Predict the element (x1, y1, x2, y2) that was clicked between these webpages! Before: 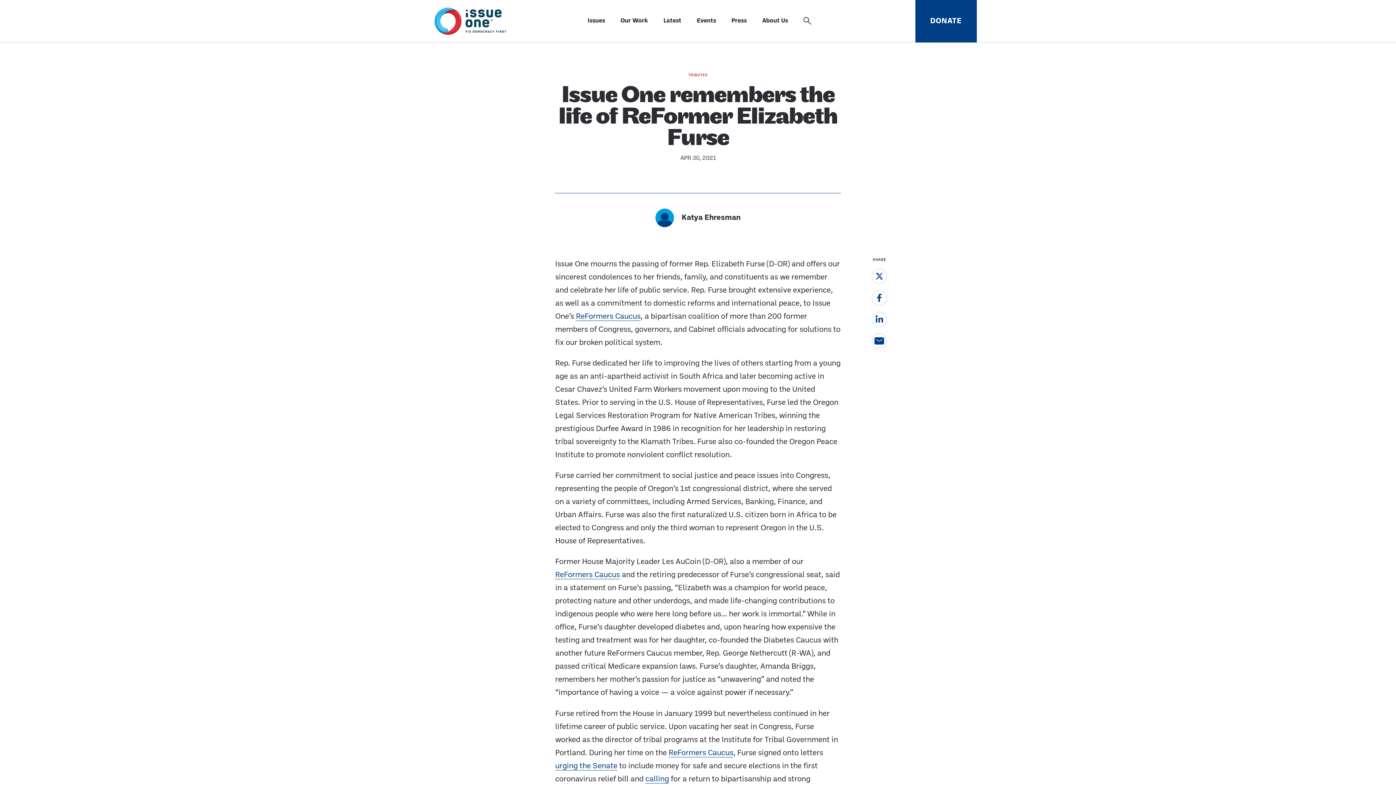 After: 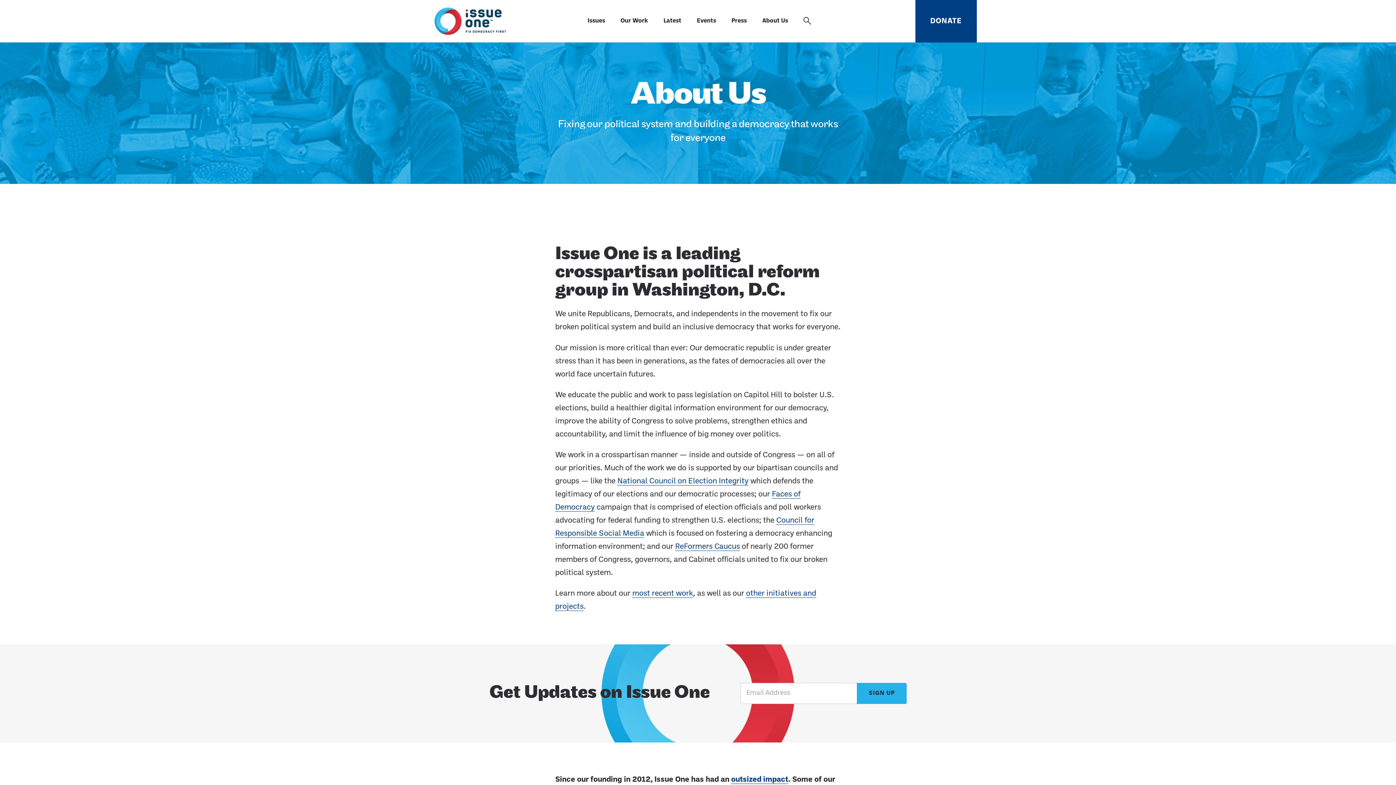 Action: label: About Us bbox: (762, 16, 788, 26)